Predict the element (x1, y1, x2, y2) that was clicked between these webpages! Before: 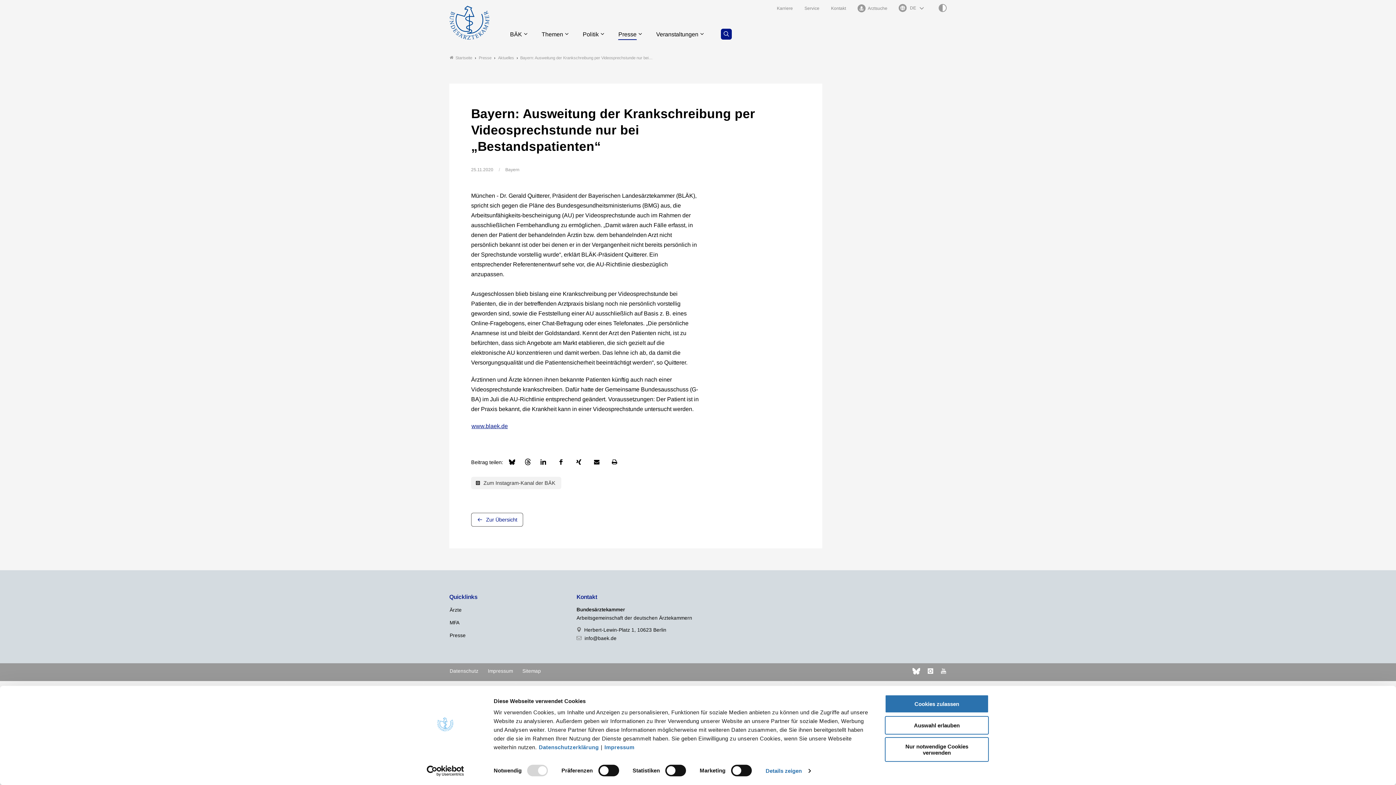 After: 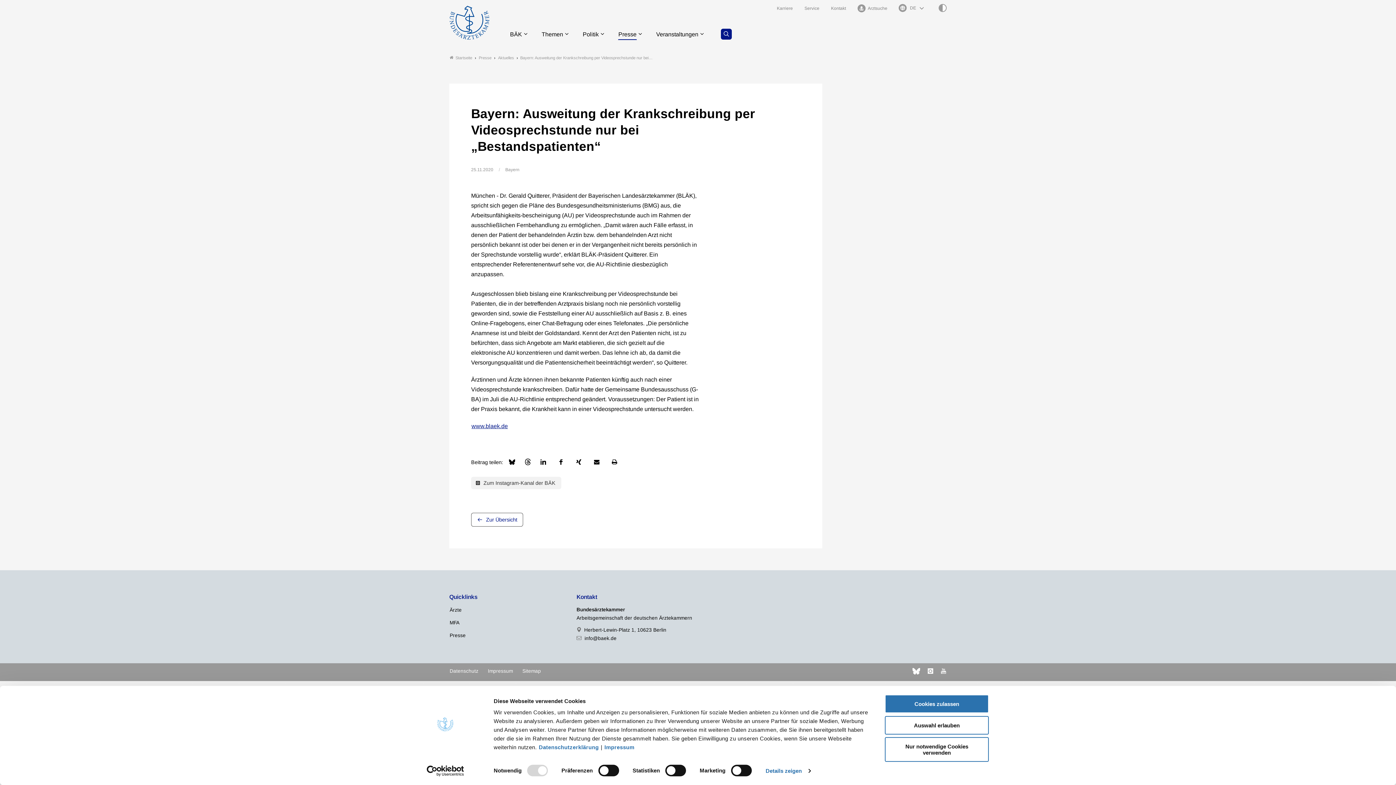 Action: bbox: (471, 422, 508, 429) label: www.blaek.de